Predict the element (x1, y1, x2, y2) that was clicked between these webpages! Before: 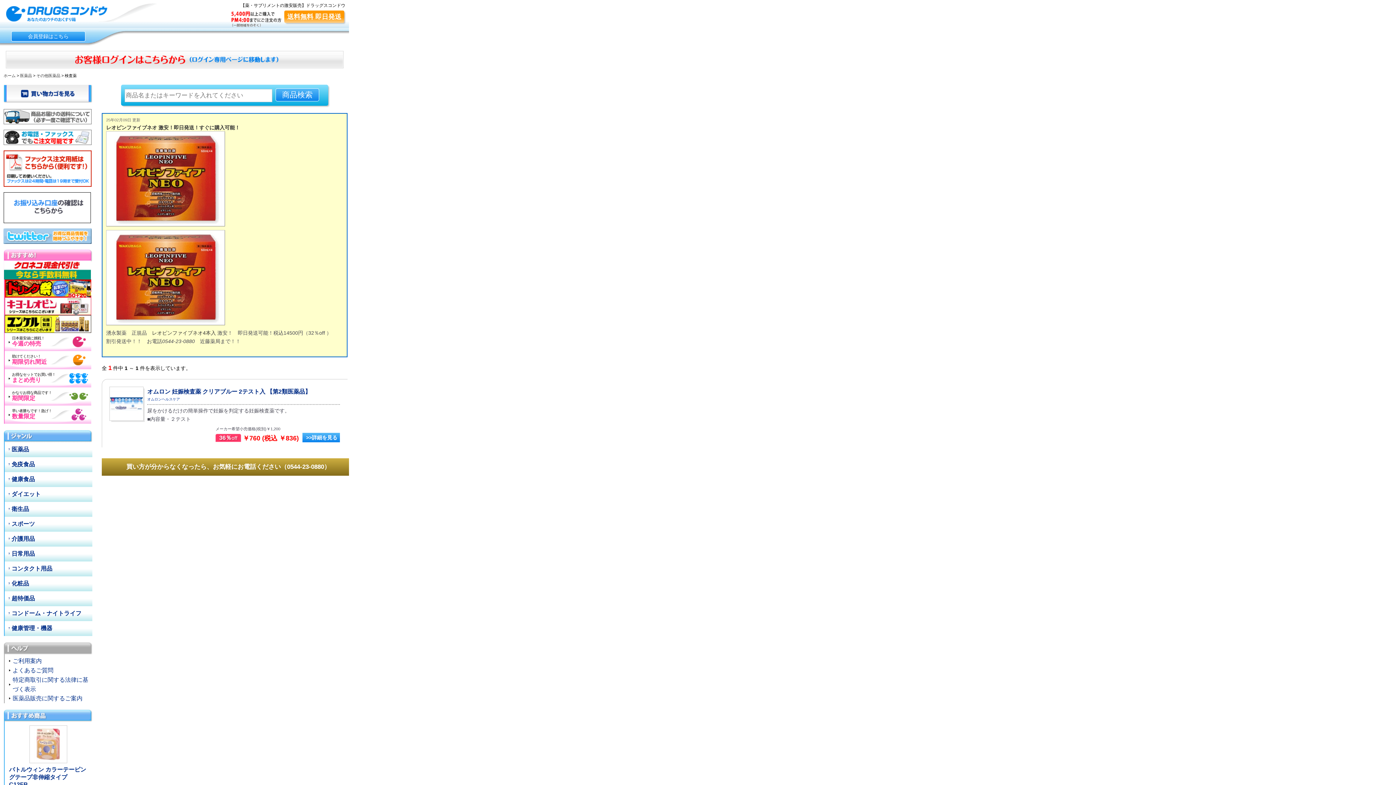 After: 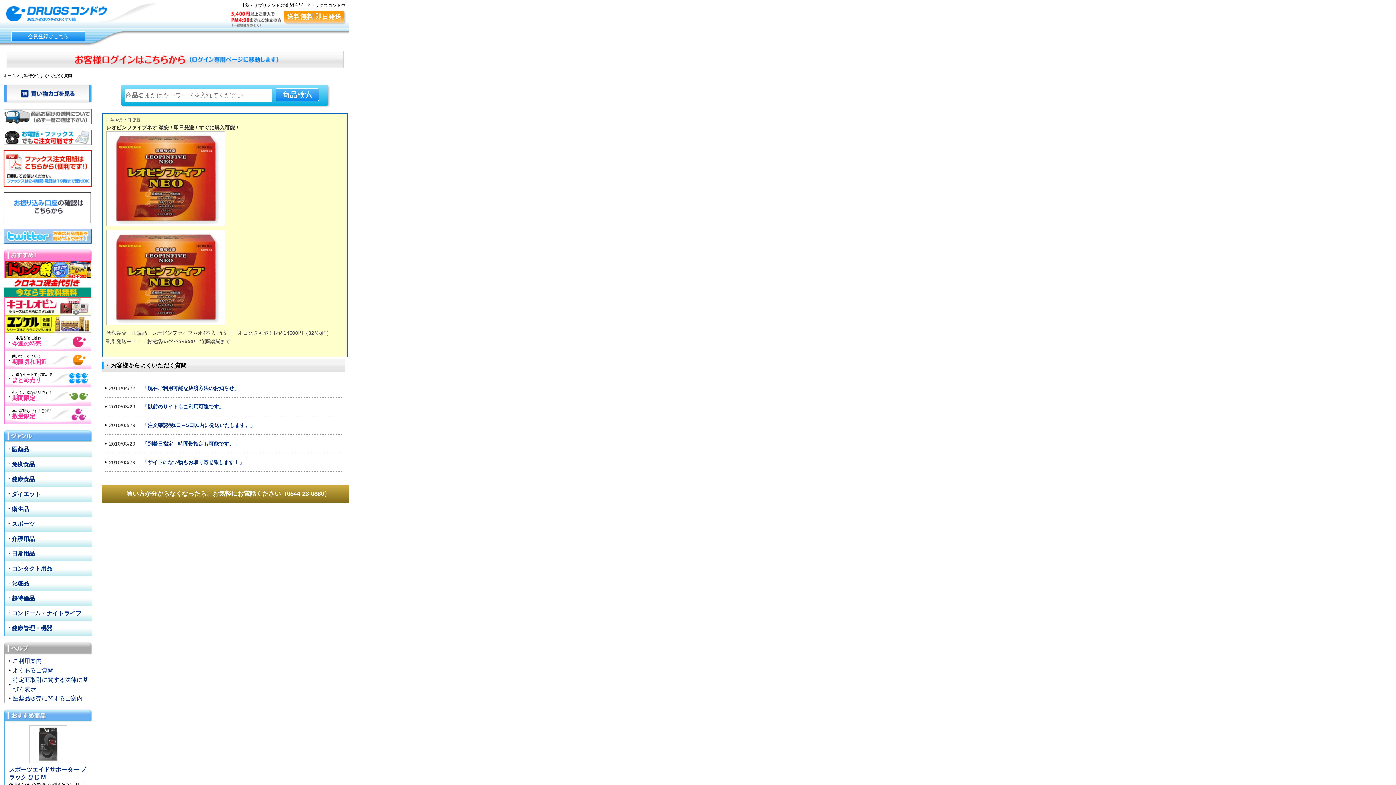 Action: bbox: (12, 667, 53, 673) label: よくあるご質問